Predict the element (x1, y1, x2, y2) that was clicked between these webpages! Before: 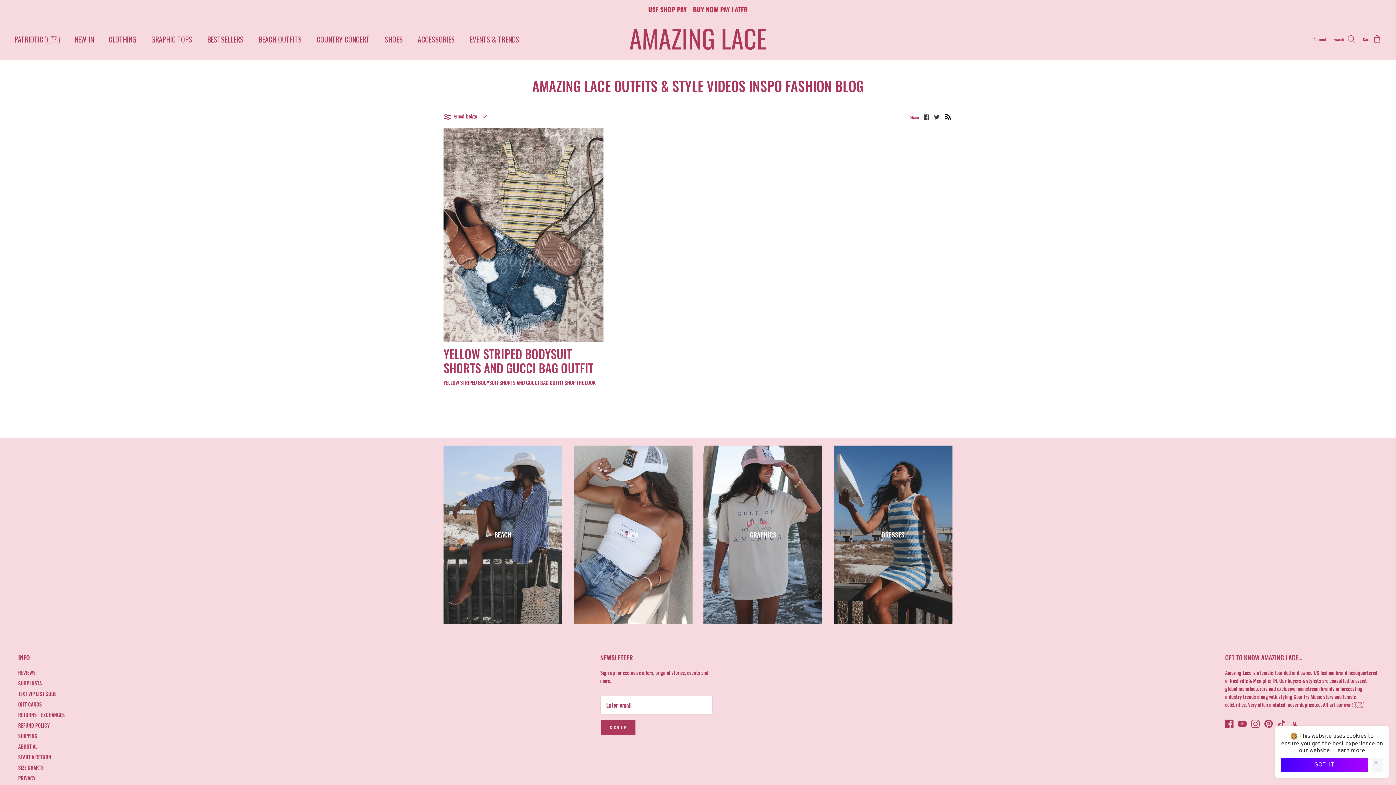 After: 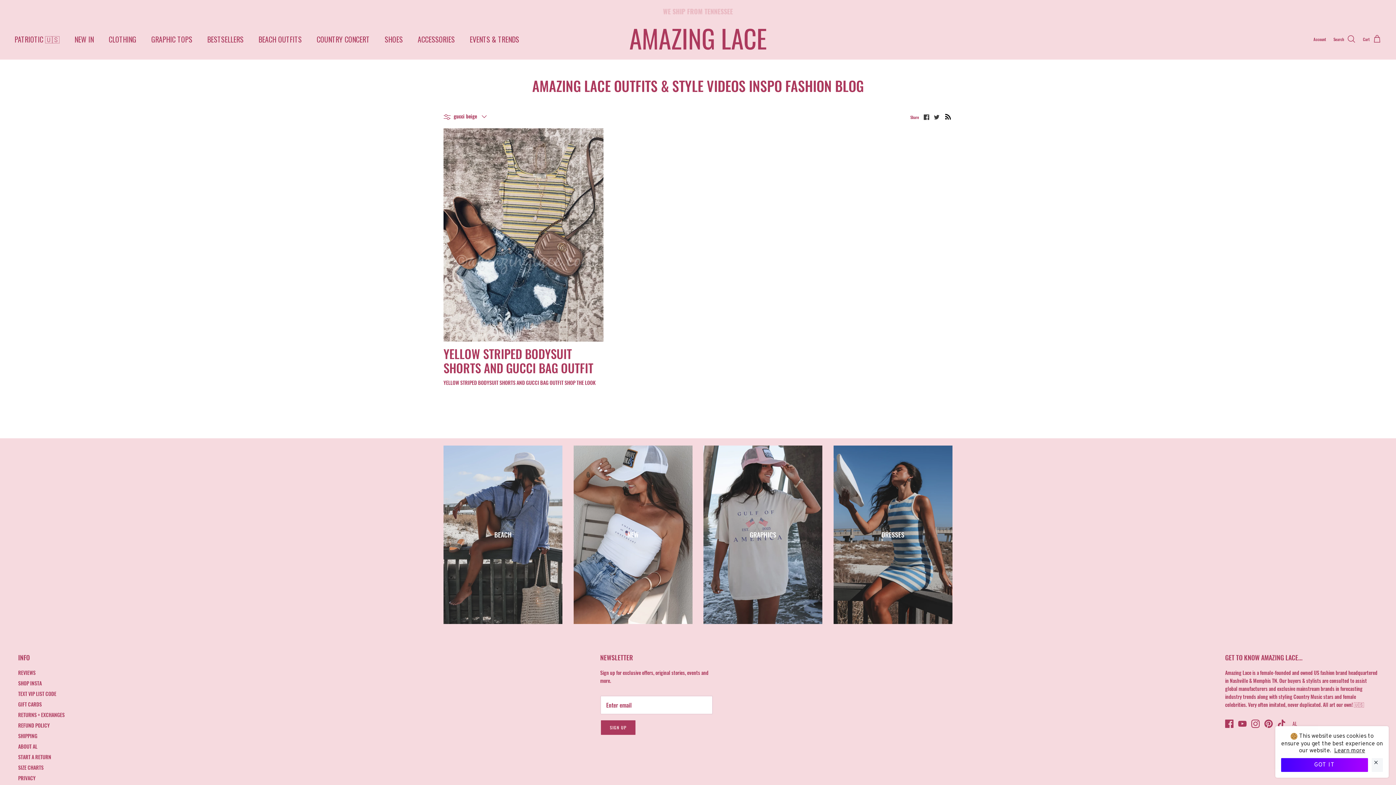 Action: bbox: (1348, 747, 1379, 754) label: Learn more